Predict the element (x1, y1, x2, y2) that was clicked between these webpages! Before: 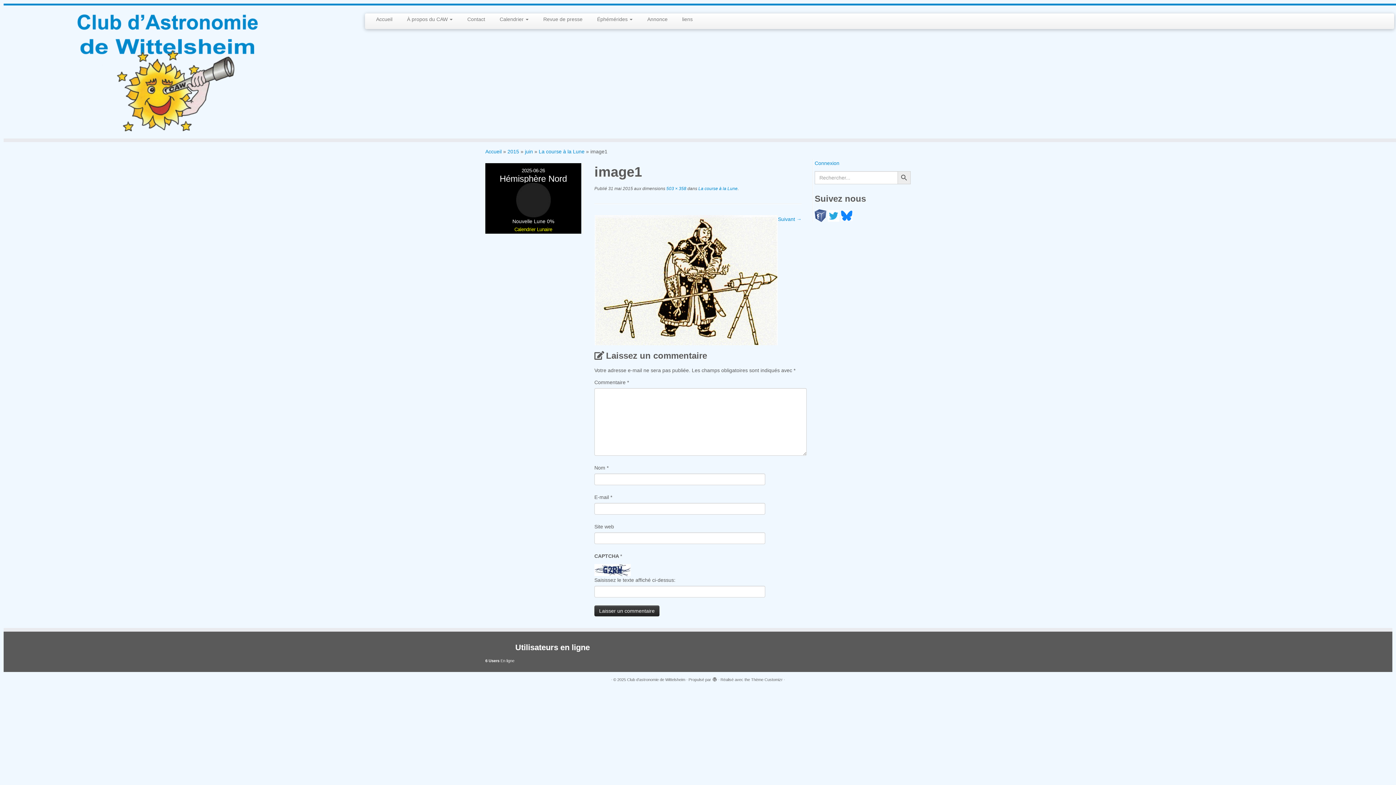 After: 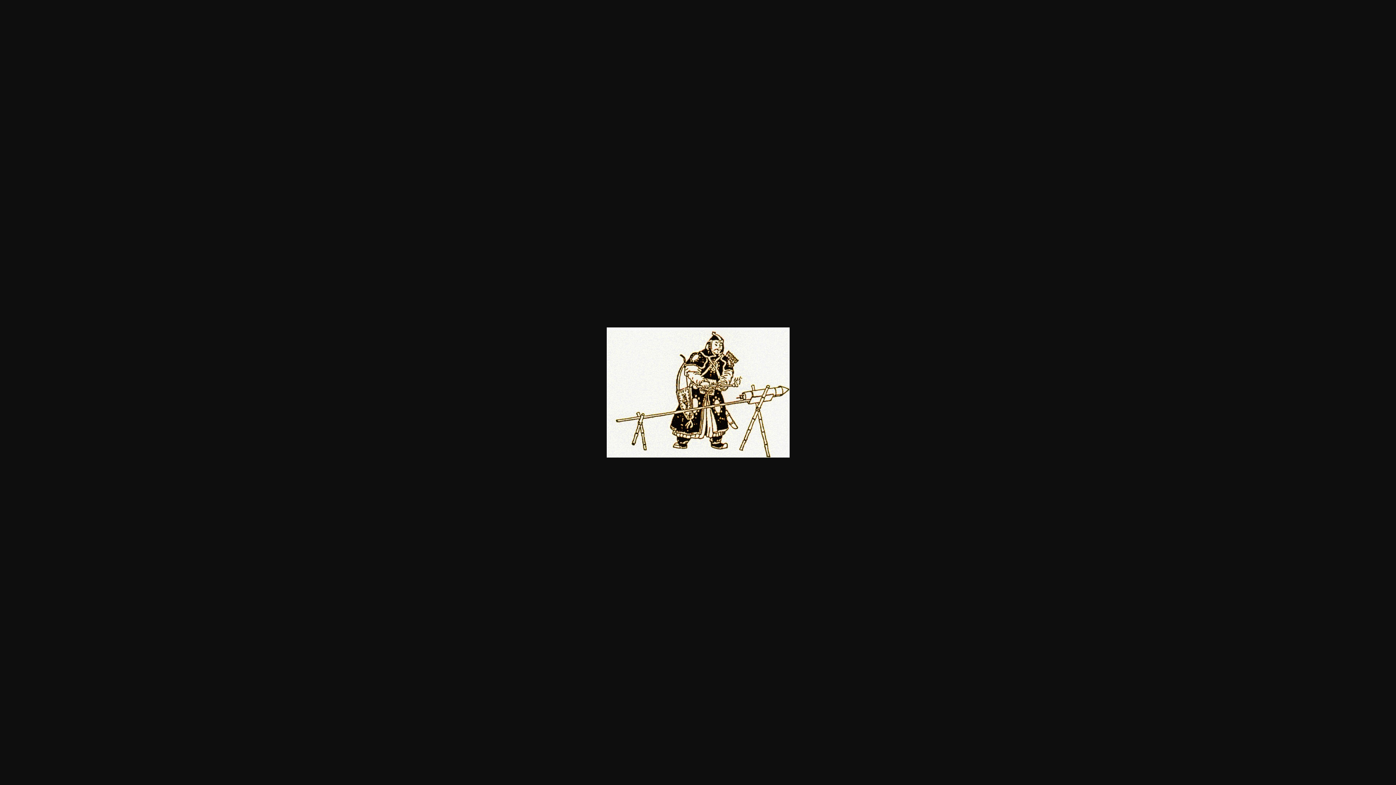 Action: label:  503 × 358 bbox: (665, 186, 686, 191)